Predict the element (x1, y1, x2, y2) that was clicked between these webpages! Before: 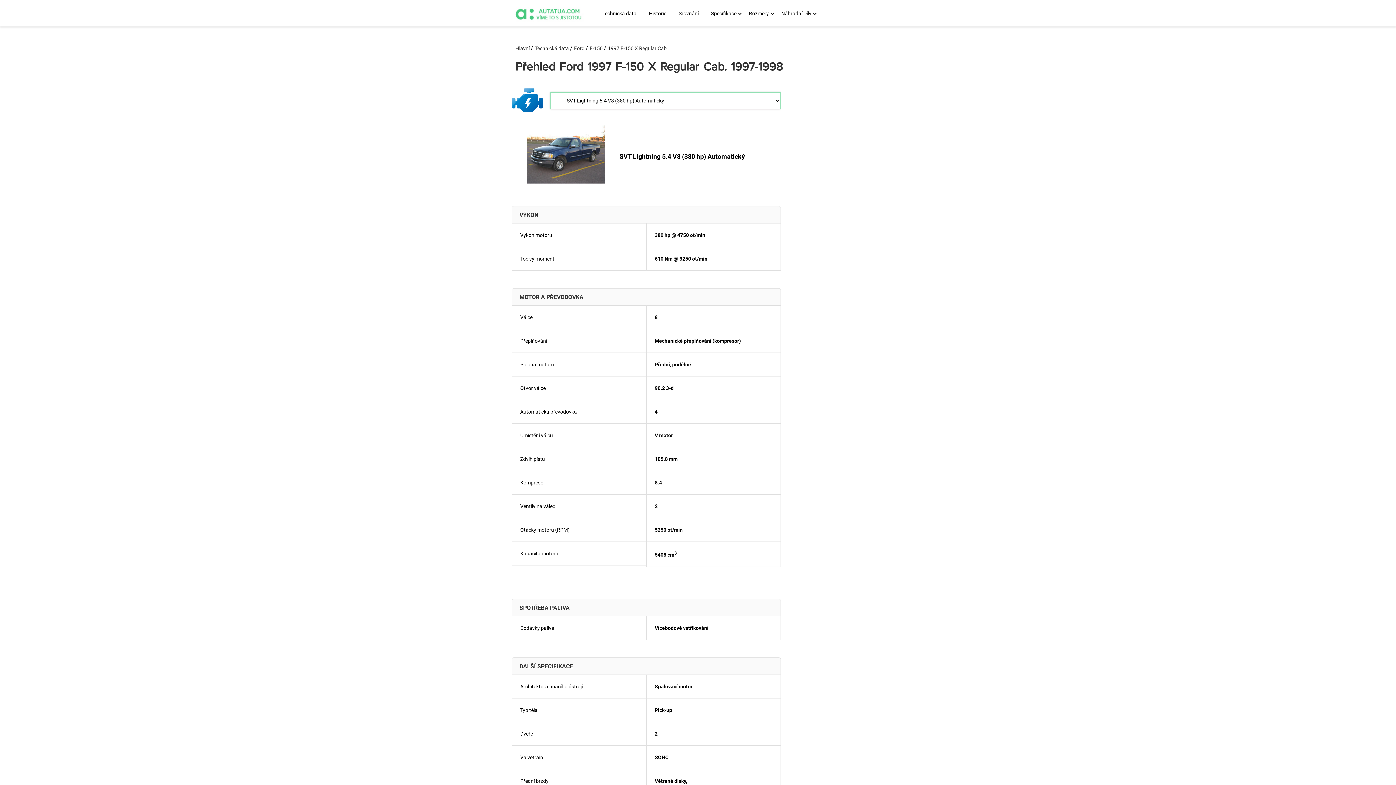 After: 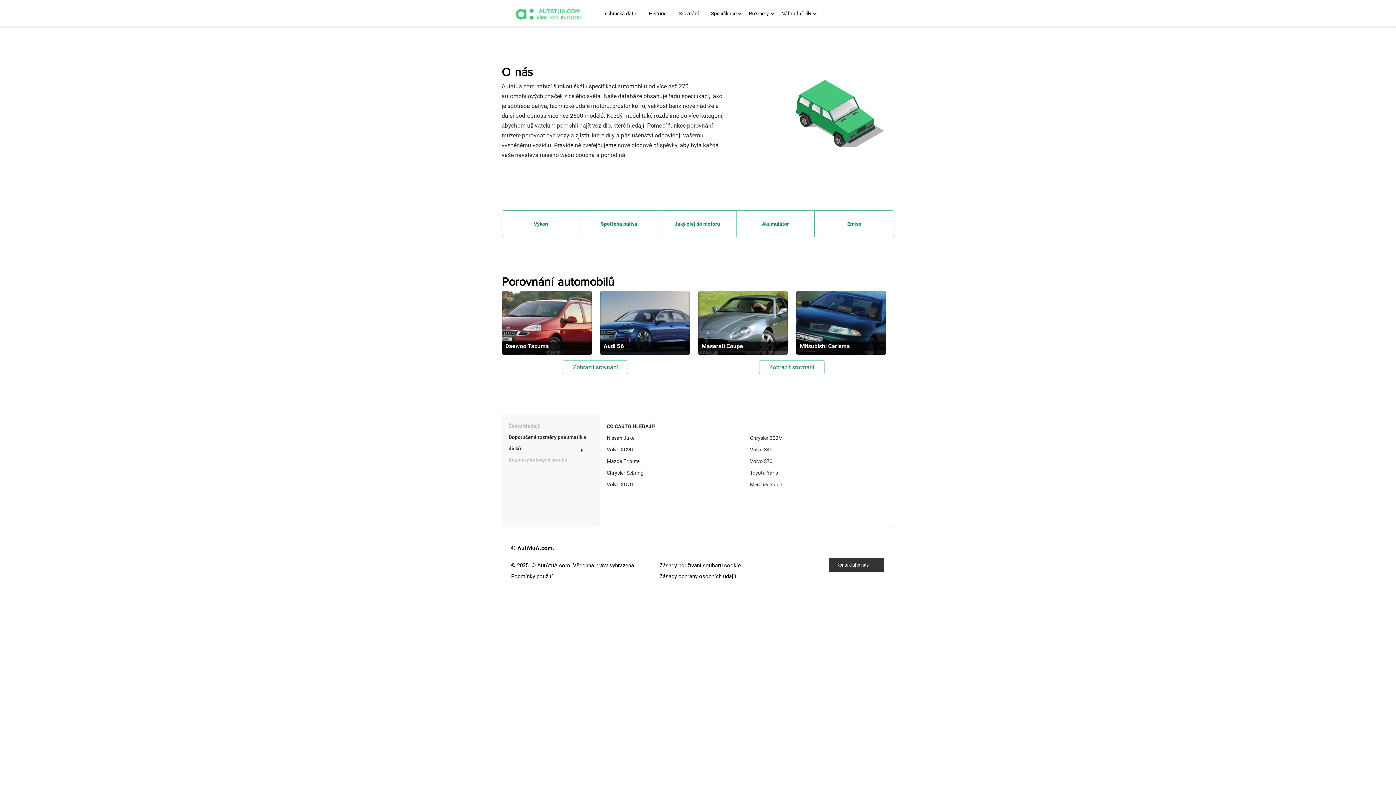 Action: bbox: (504, 4, 593, 21)